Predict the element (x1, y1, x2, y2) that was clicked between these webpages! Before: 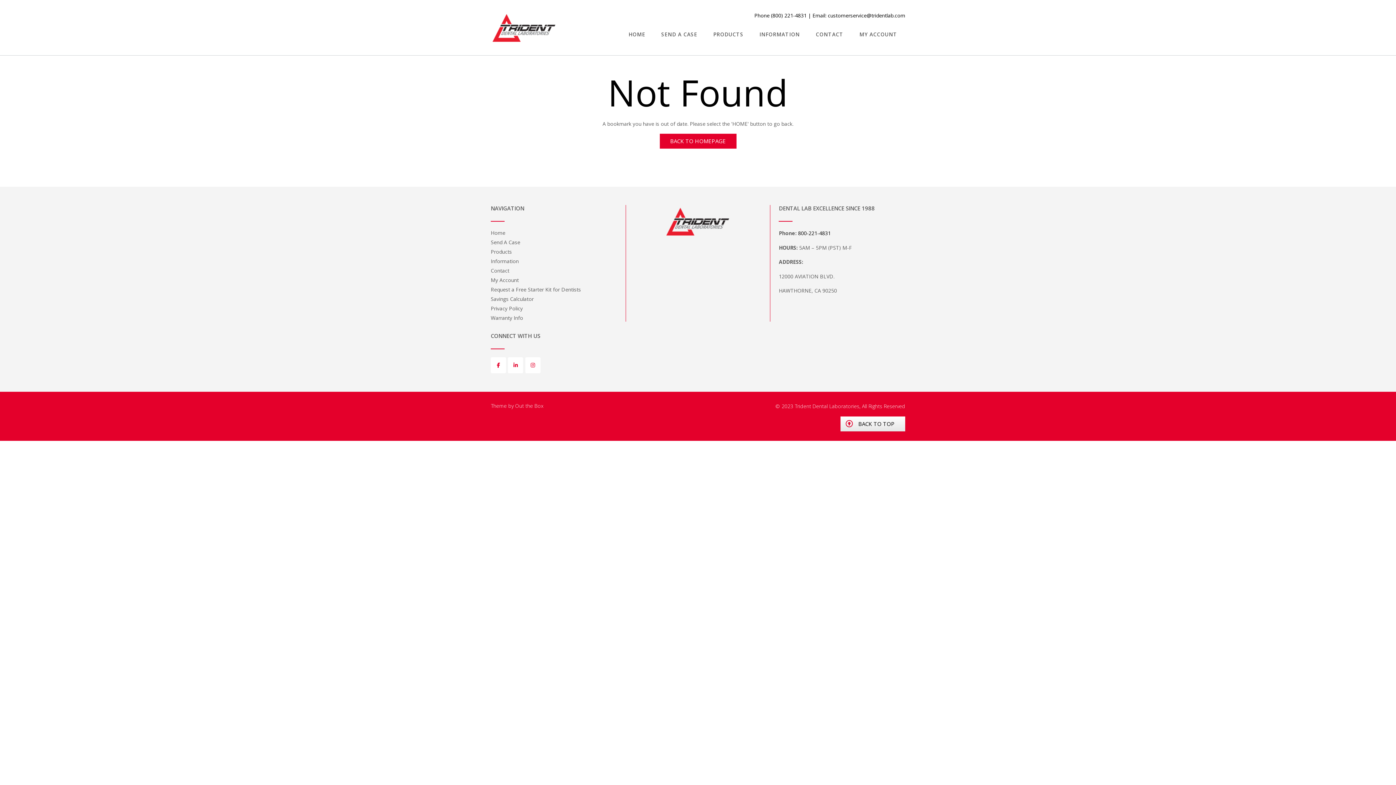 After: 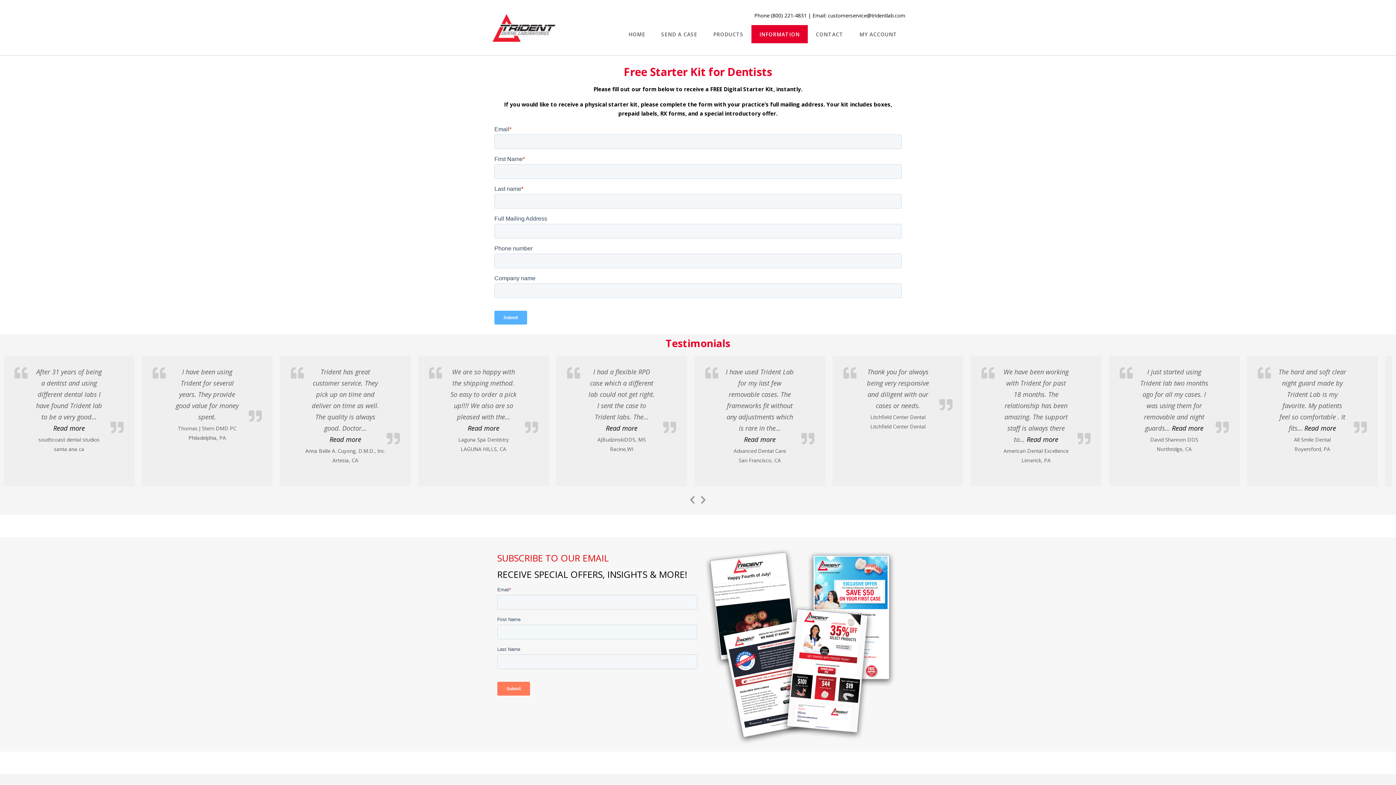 Action: label: Request a Free Starter Kit for Dentists bbox: (490, 286, 581, 293)